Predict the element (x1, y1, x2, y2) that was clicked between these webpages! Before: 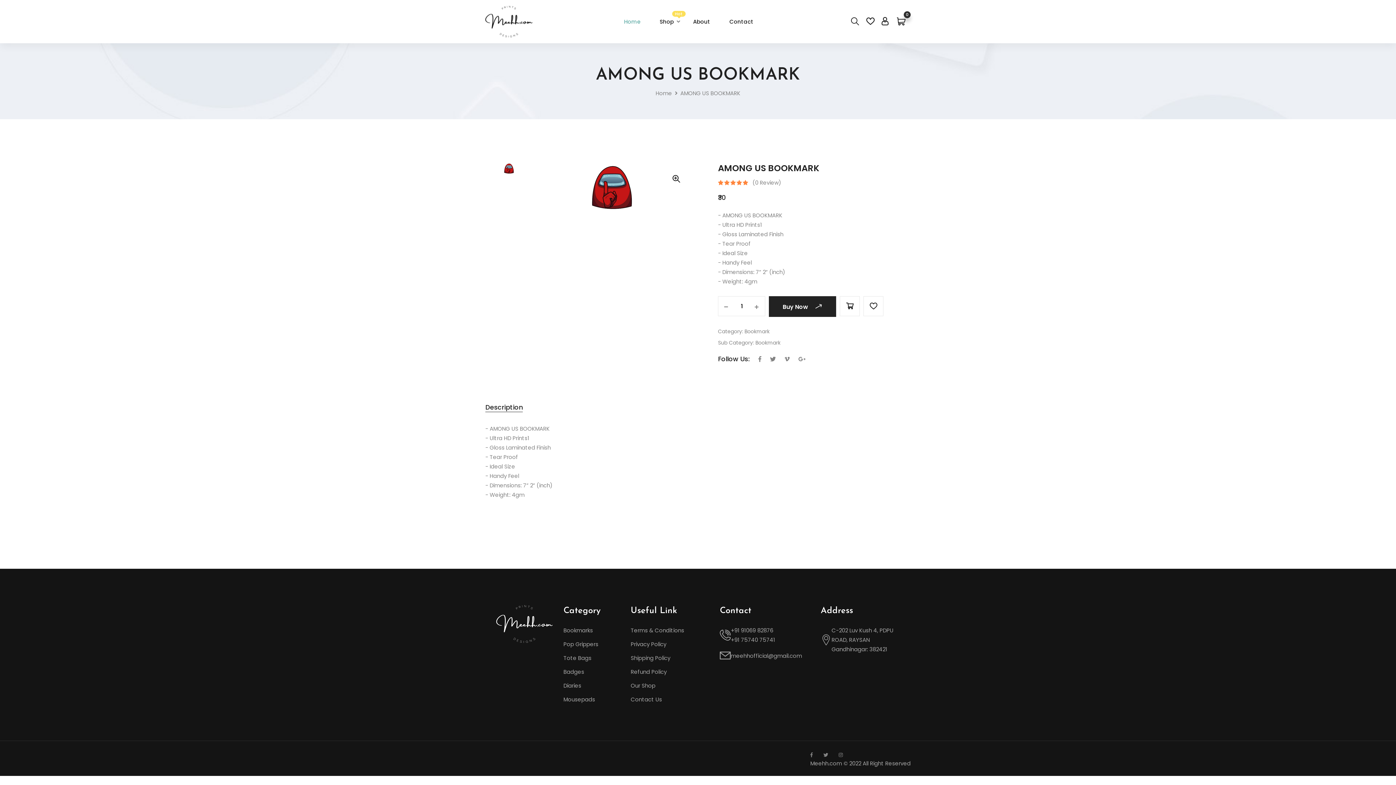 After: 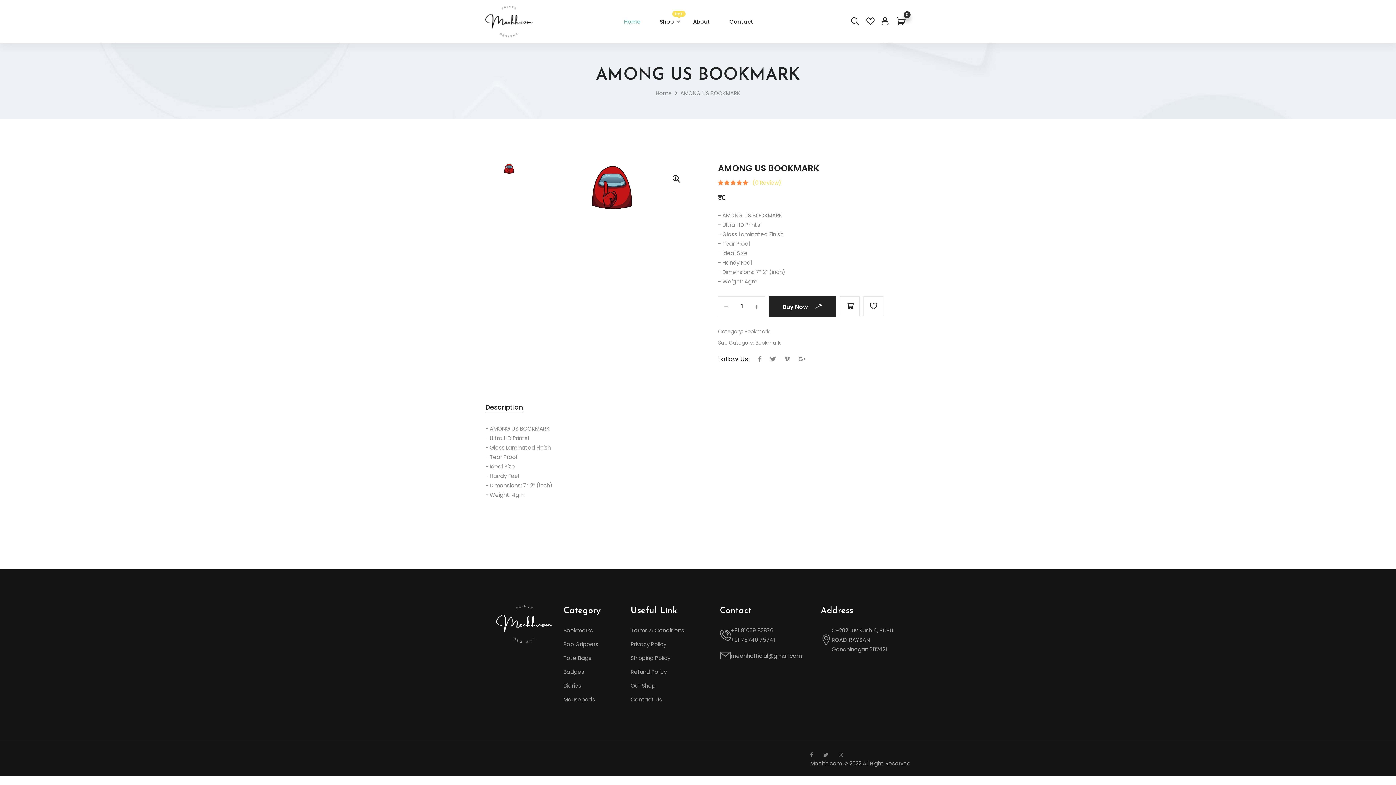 Action: bbox: (752, 178, 781, 187) label: (0 Review)